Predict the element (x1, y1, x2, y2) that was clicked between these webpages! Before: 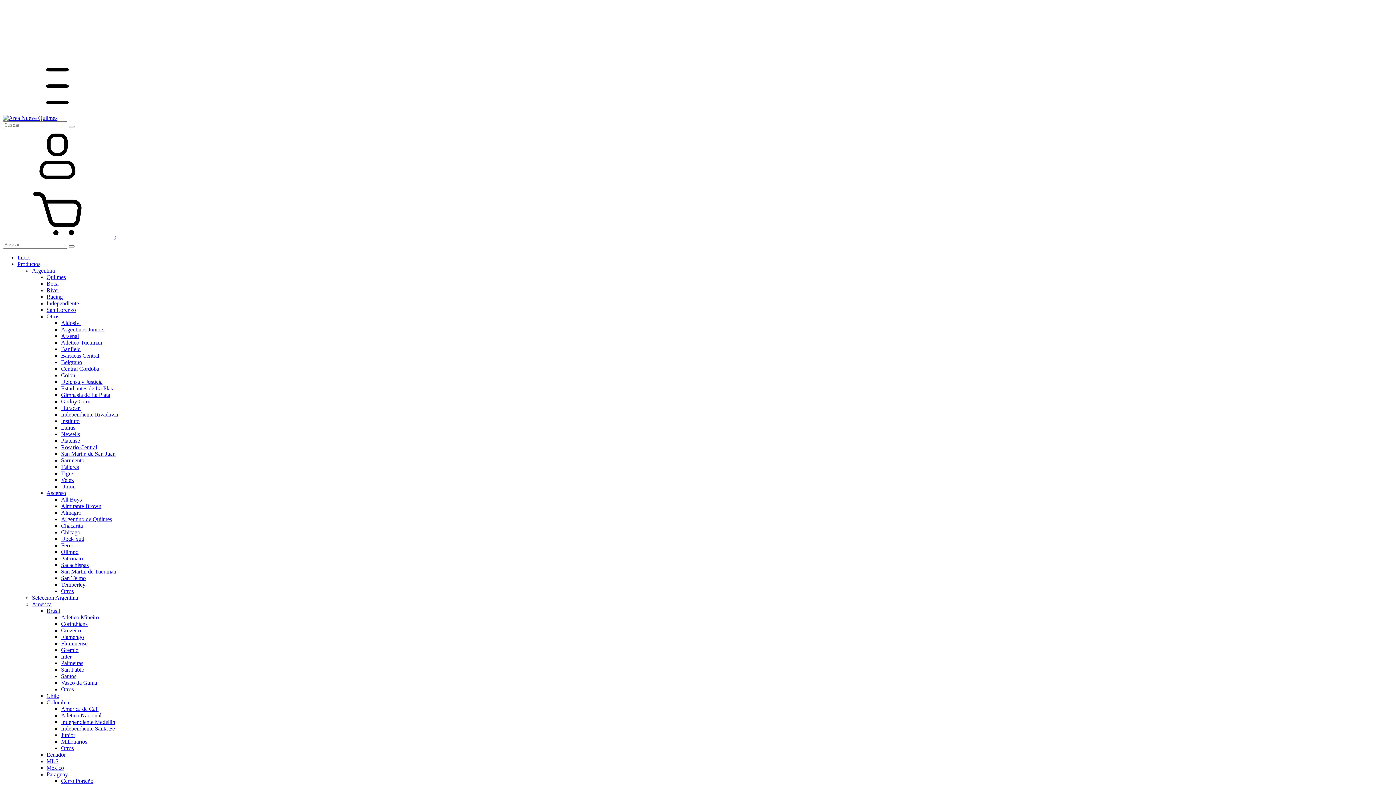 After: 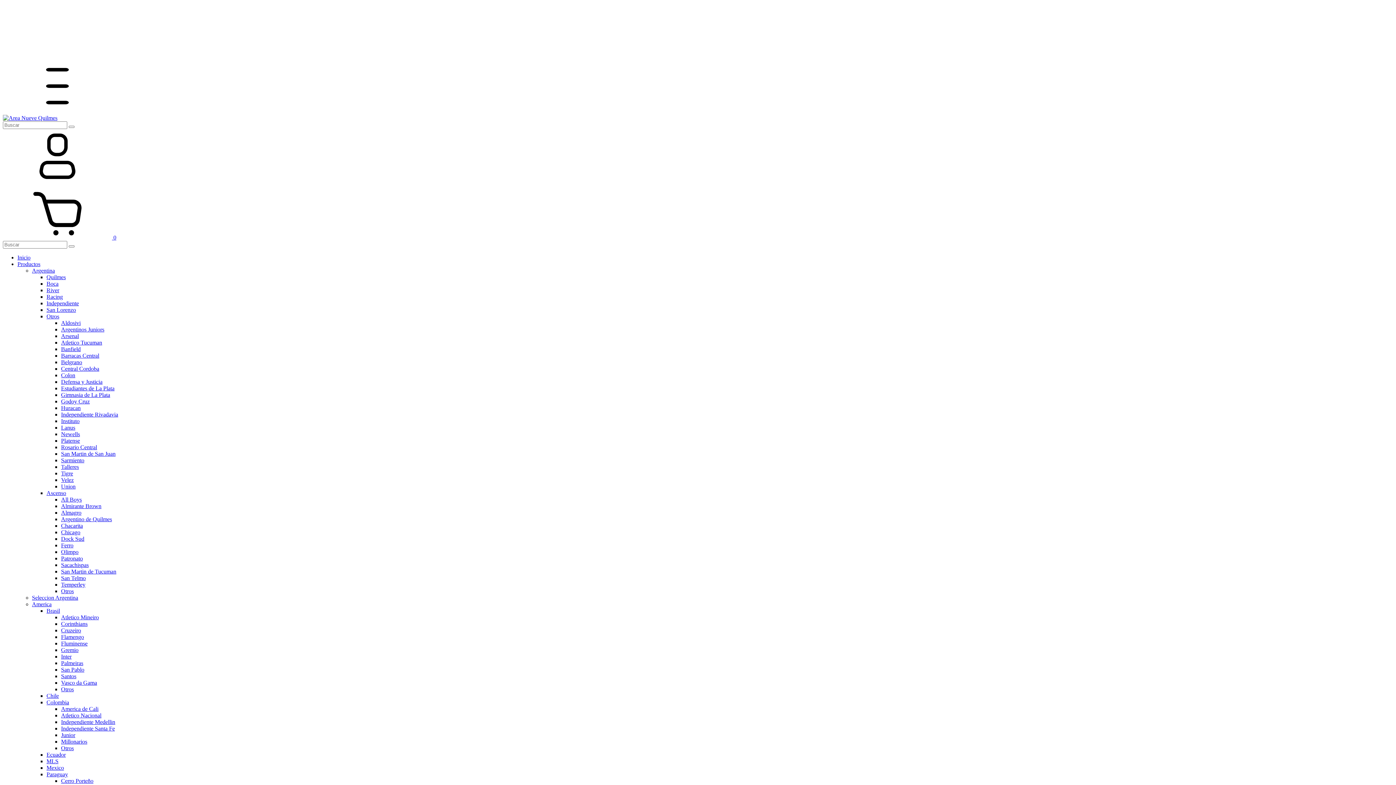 Action: bbox: (17, 261, 40, 267) label: Productos